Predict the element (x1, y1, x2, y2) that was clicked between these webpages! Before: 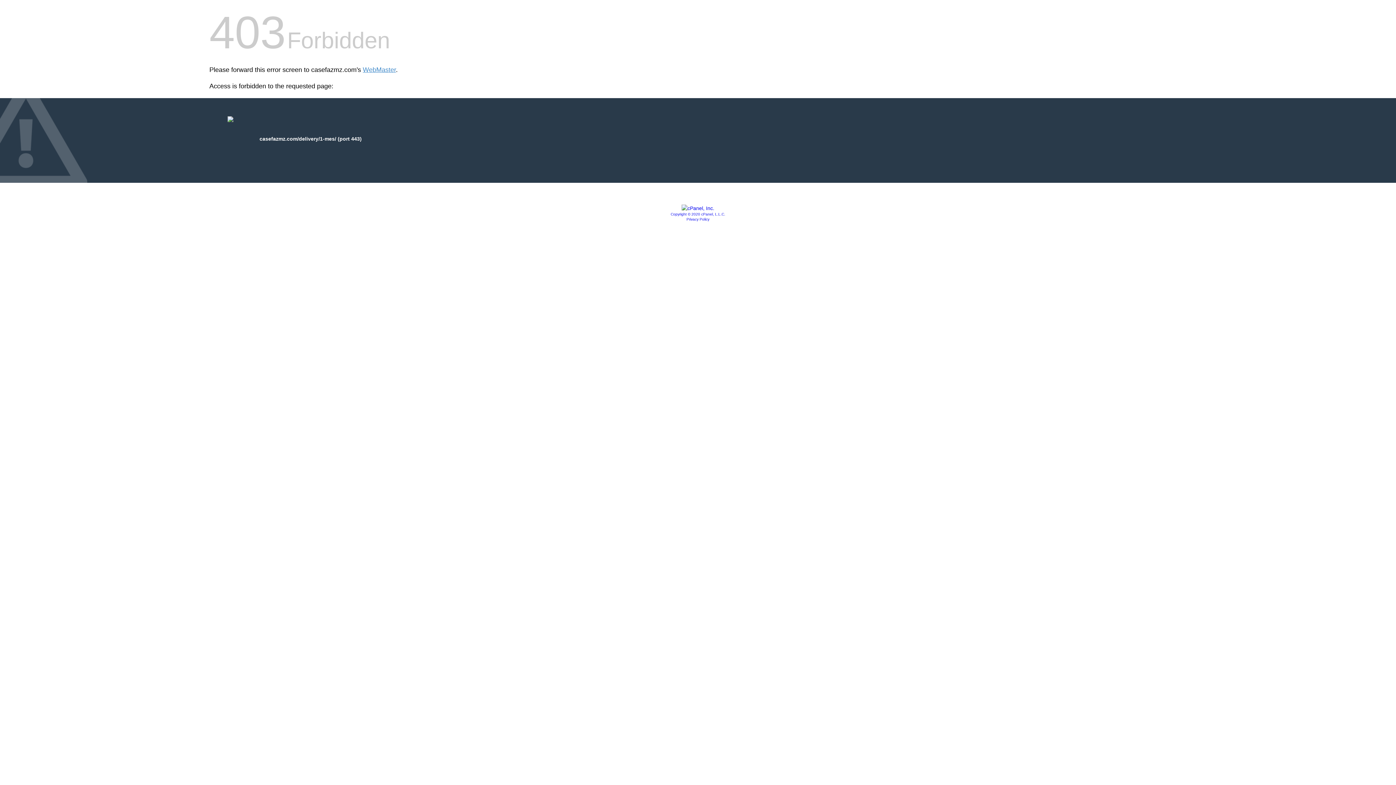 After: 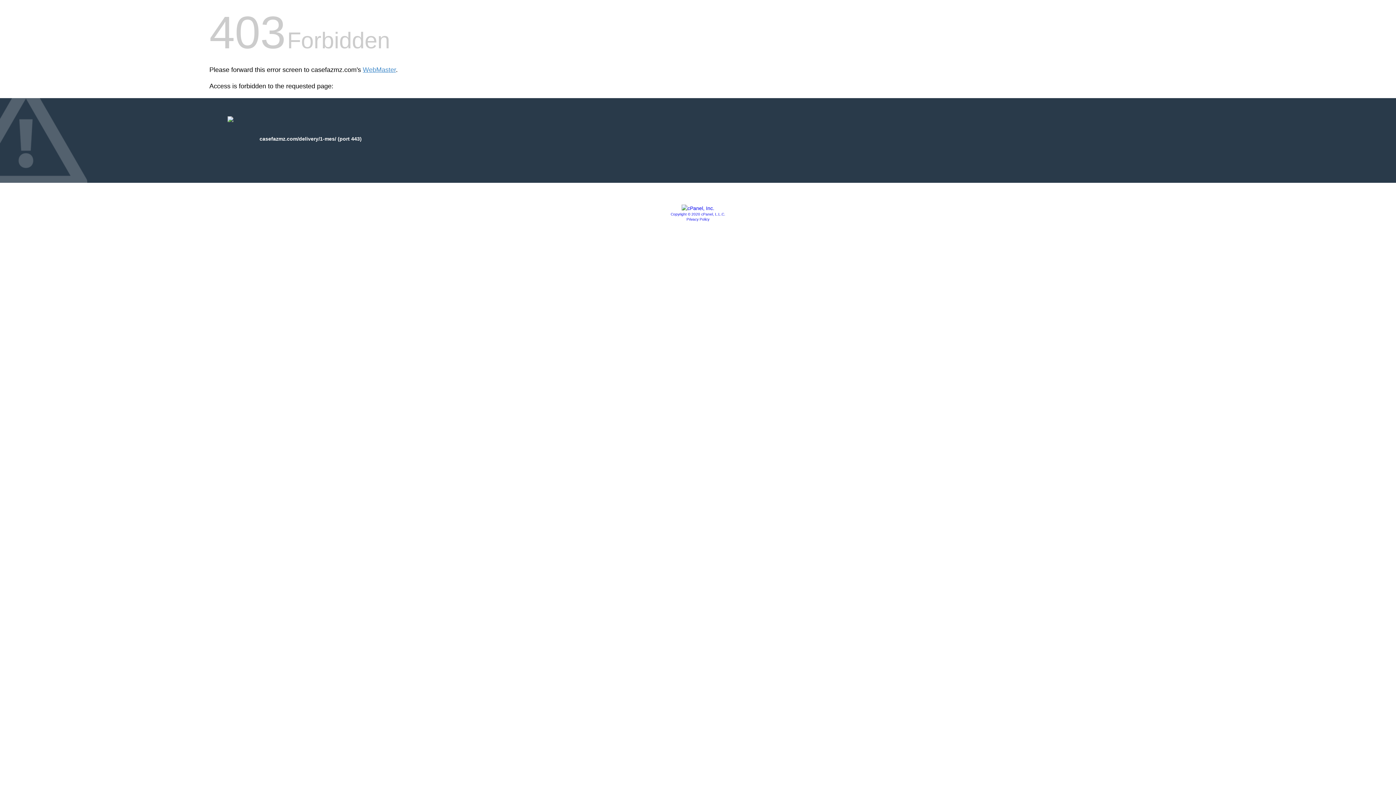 Action: bbox: (686, 217, 709, 221) label: Privacy Policy